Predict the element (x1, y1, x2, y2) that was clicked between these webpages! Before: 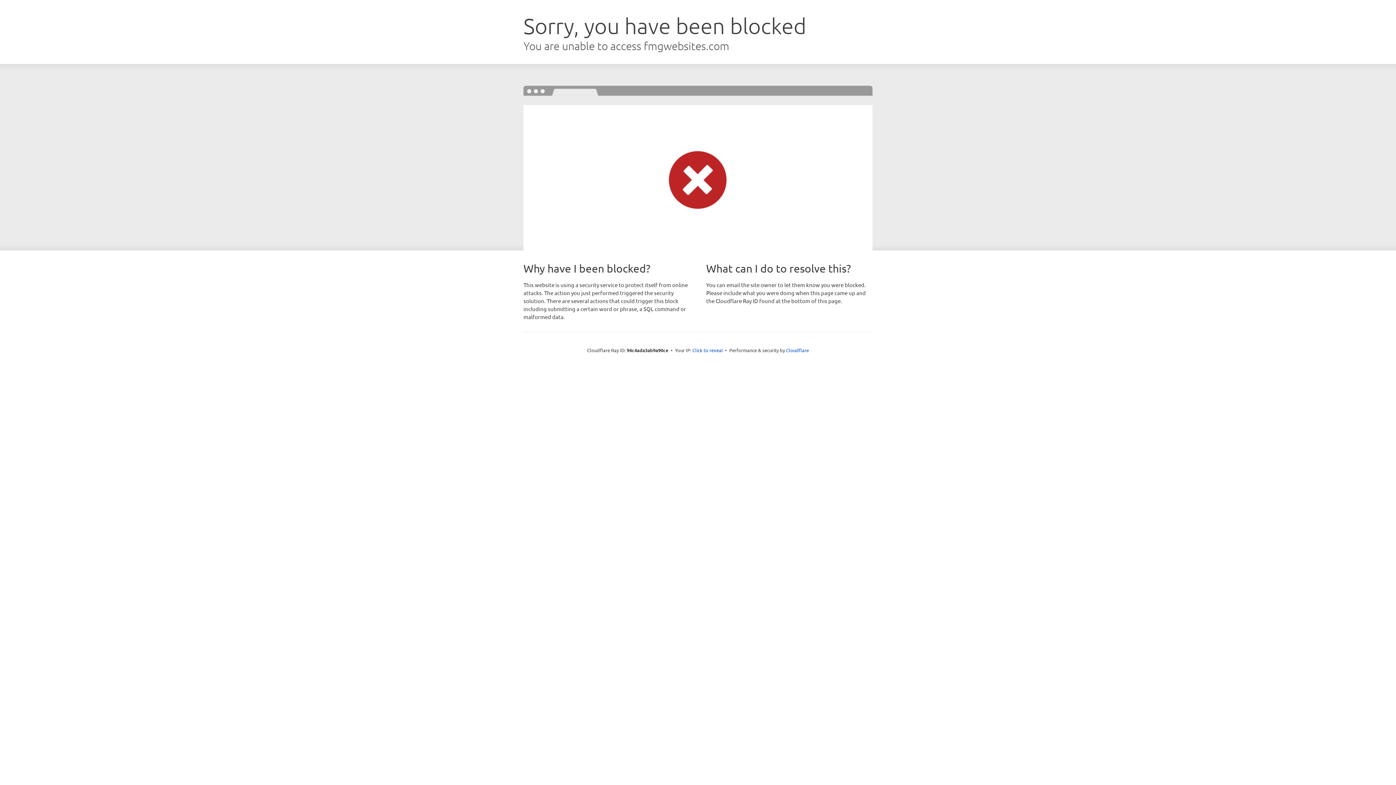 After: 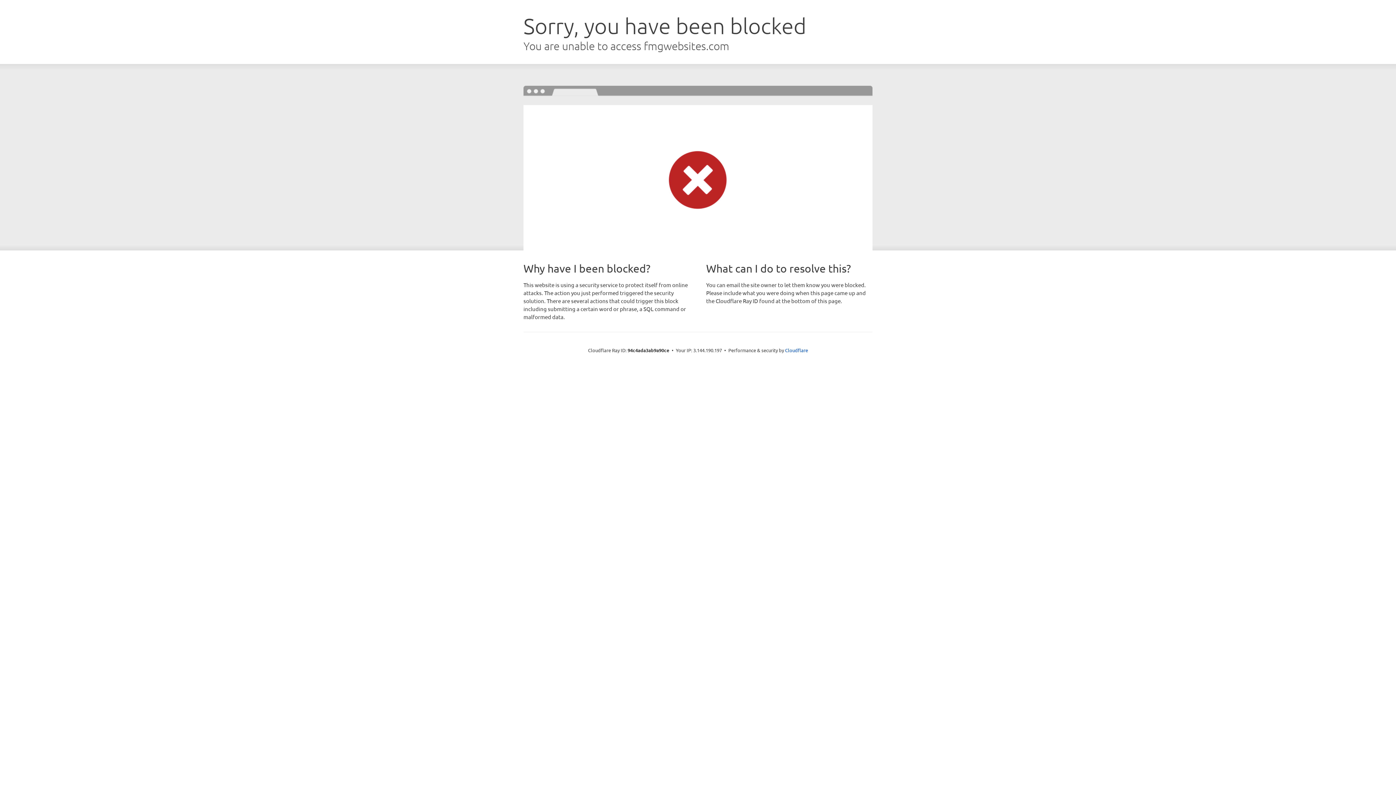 Action: bbox: (692, 346, 723, 353) label: Click to reveal